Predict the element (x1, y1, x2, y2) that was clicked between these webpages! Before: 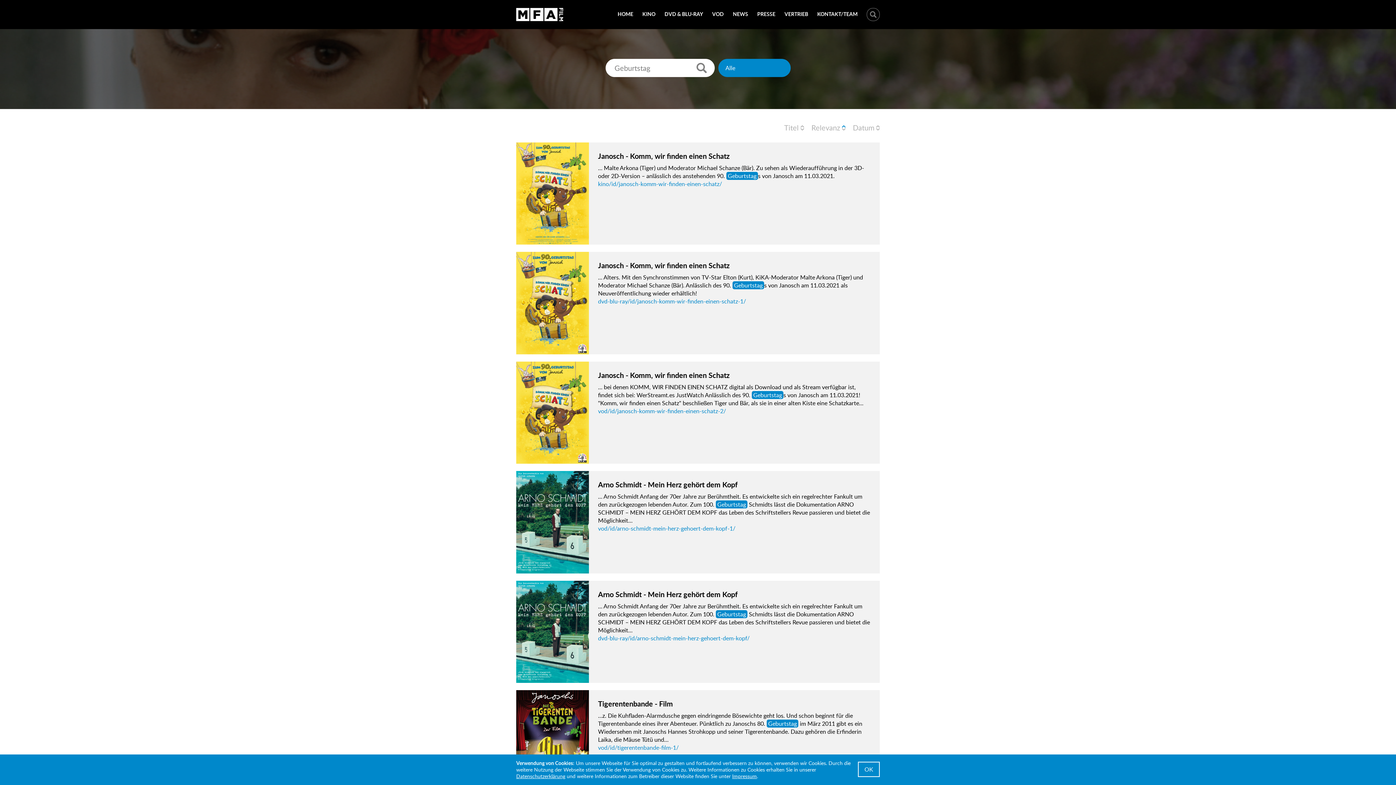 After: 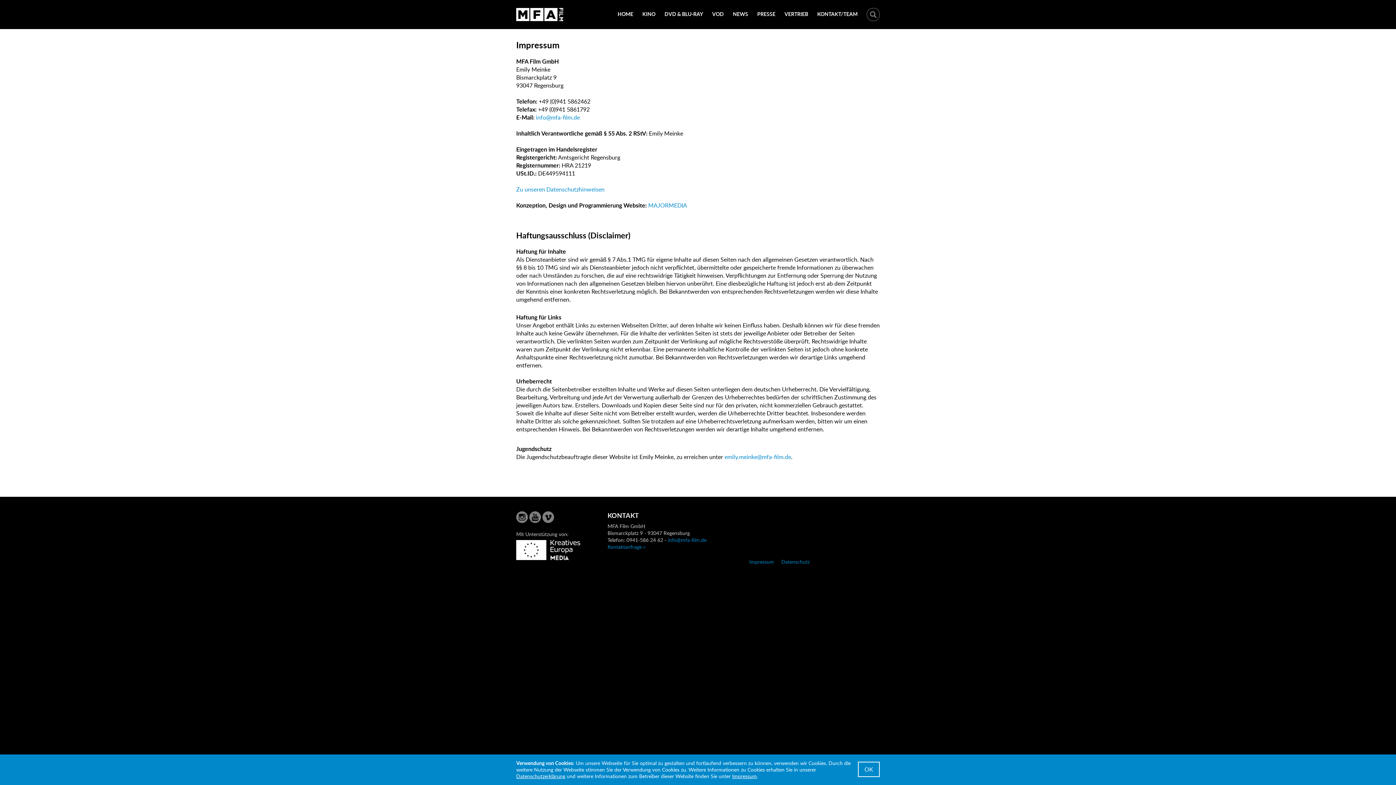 Action: bbox: (732, 773, 757, 780) label: Impressum